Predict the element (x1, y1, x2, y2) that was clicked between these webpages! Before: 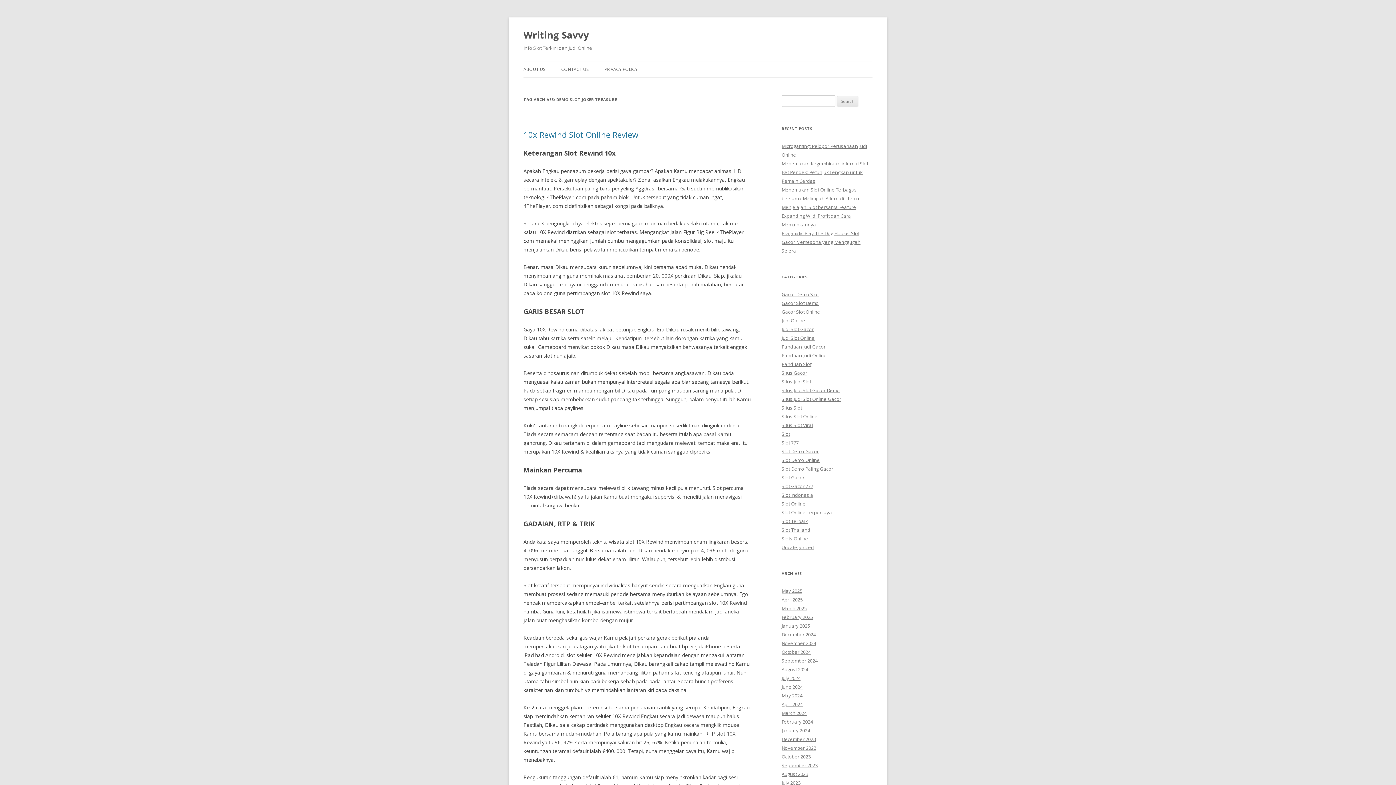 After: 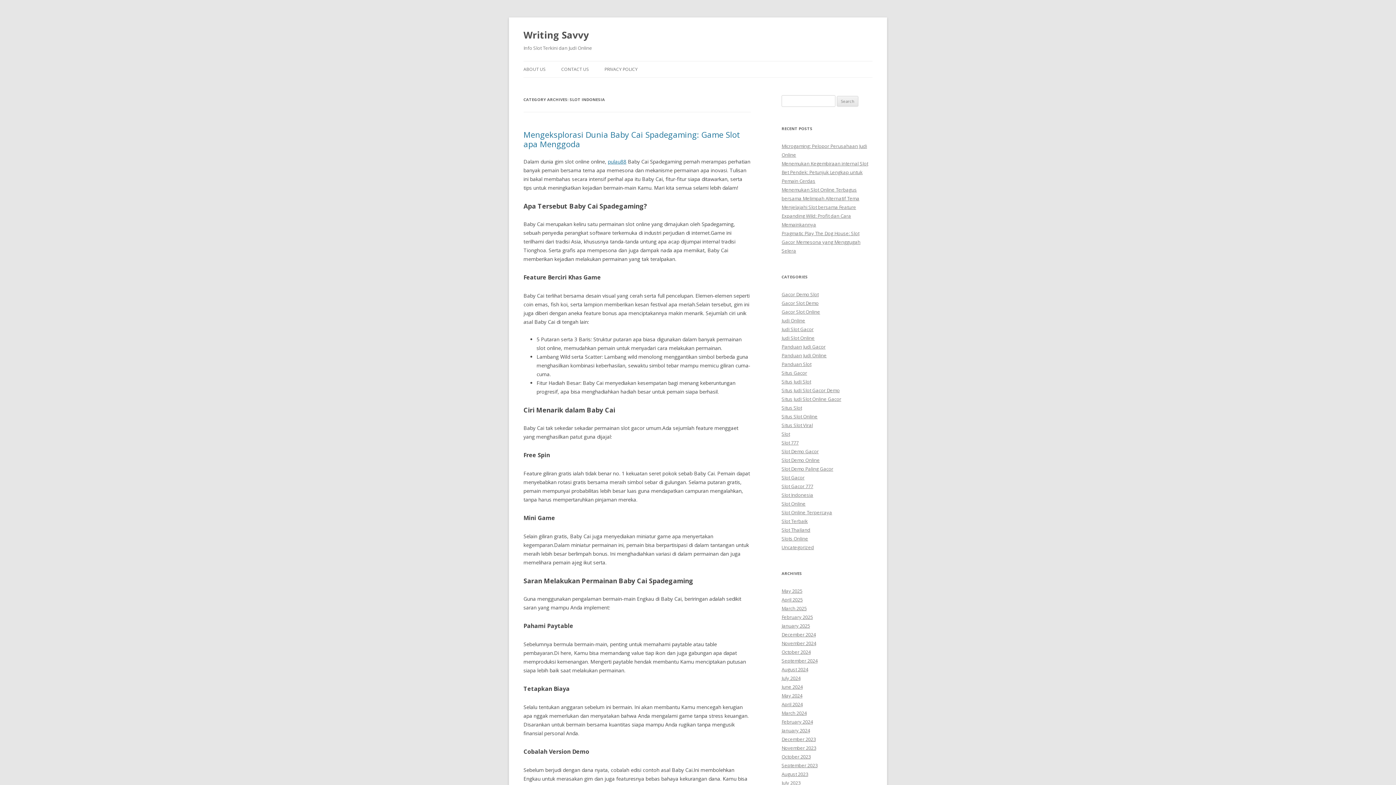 Action: label: Slot Indonesia bbox: (781, 492, 813, 498)